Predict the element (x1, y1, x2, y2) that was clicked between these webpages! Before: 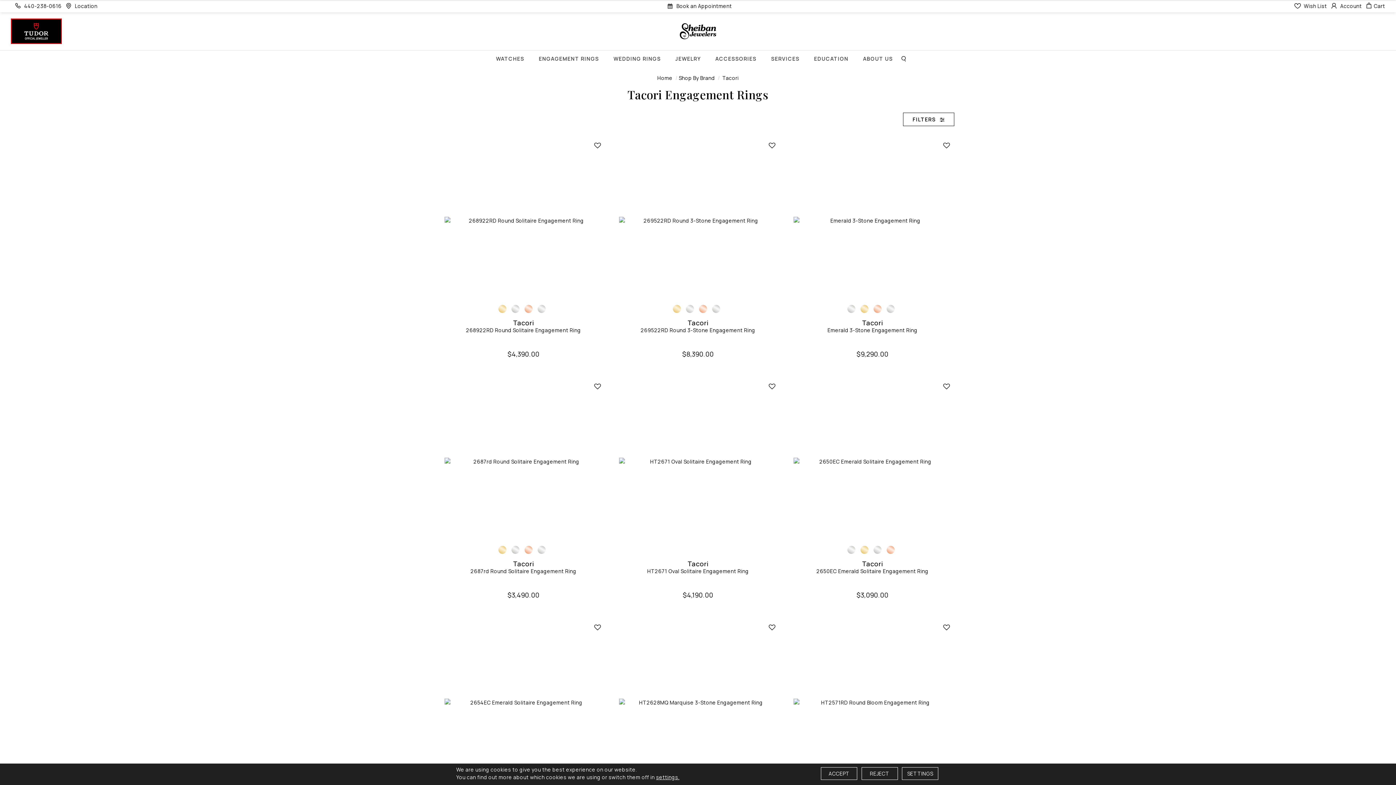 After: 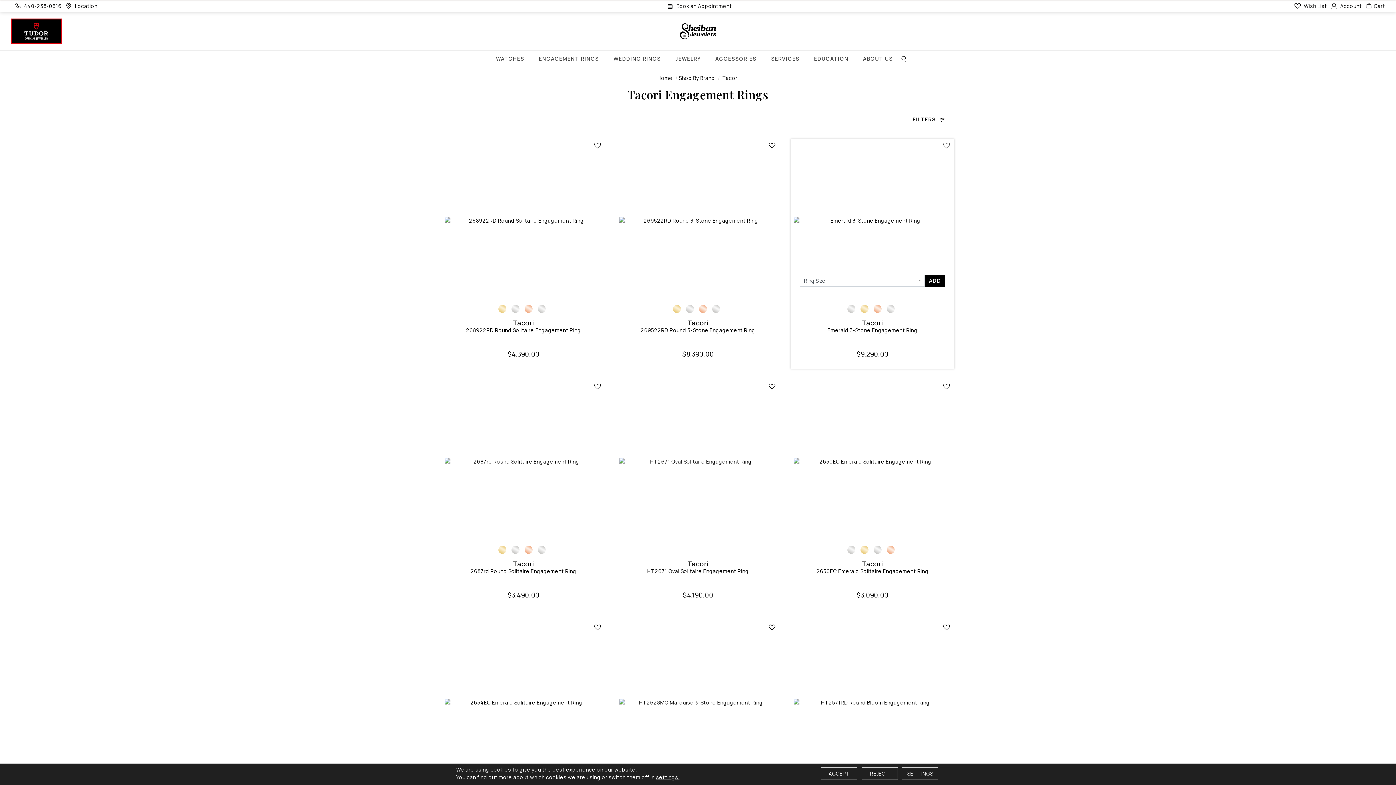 Action: bbox: (939, 138, 954, 152)